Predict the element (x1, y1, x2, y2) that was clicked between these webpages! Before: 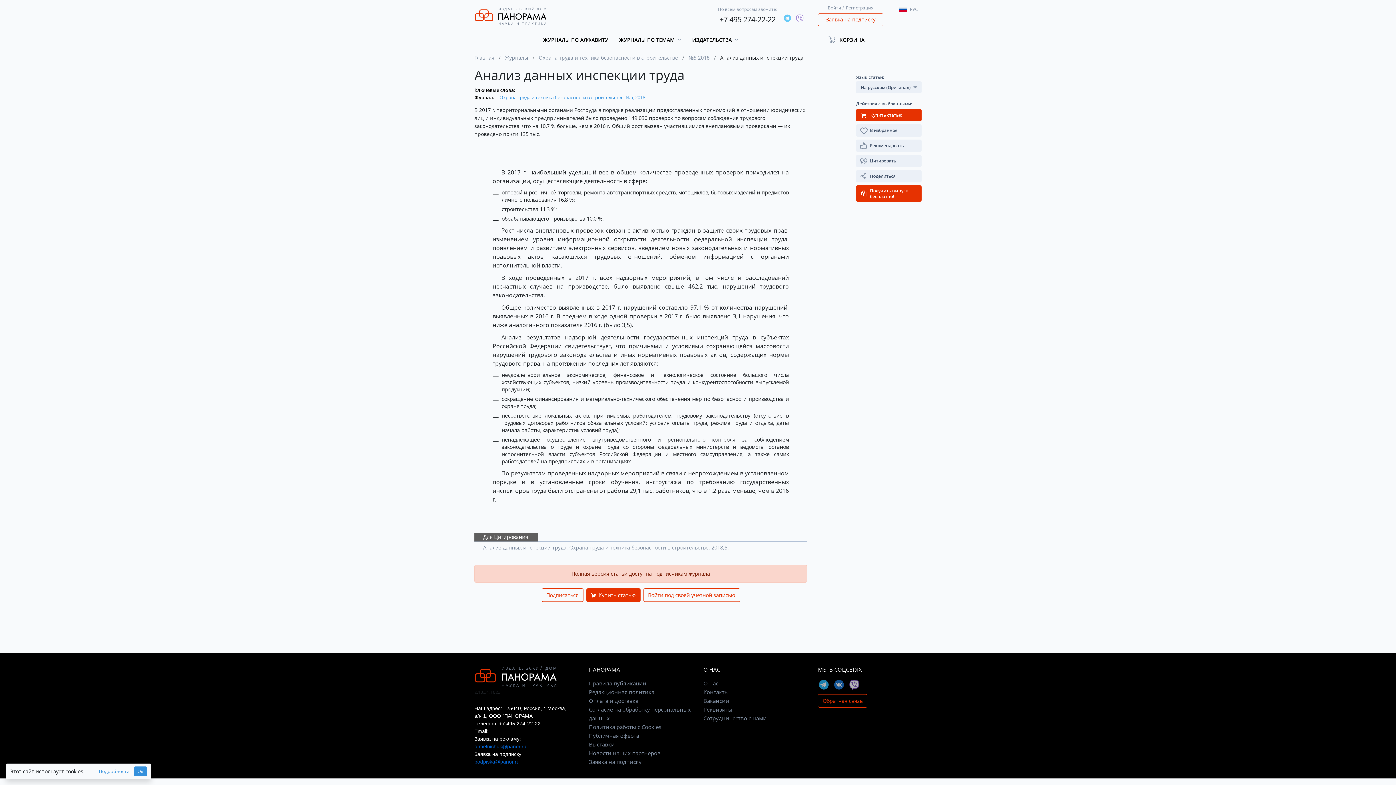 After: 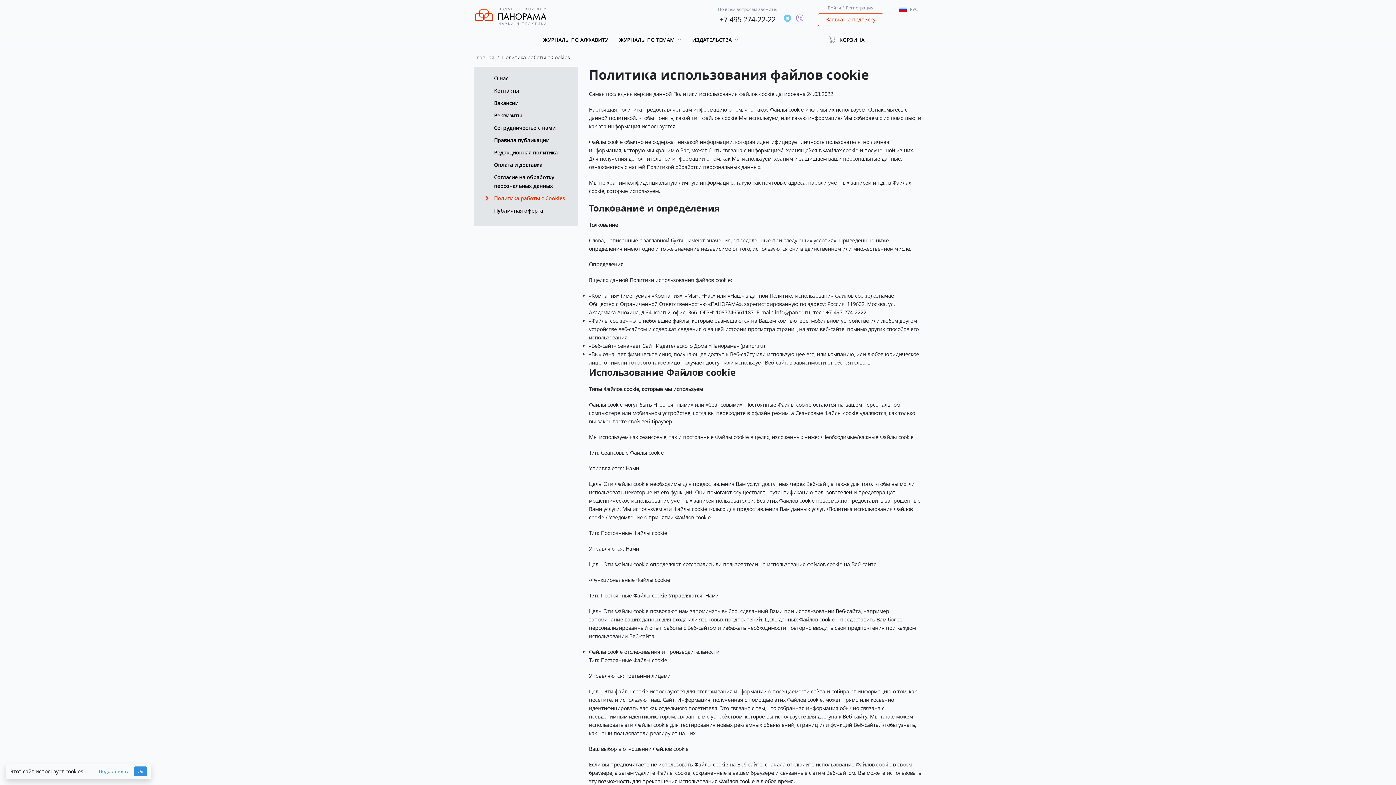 Action: label: Подробности bbox: (95, 766, 132, 776)